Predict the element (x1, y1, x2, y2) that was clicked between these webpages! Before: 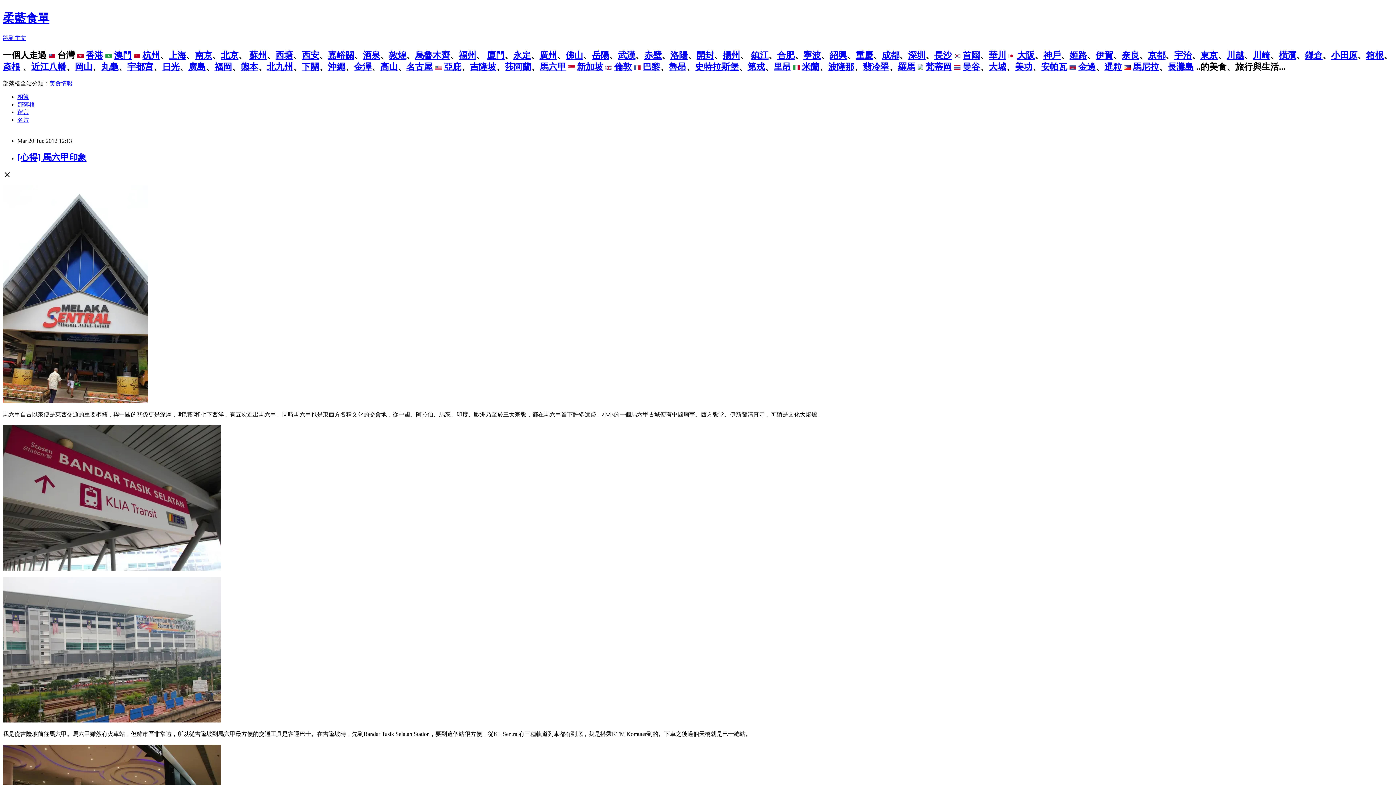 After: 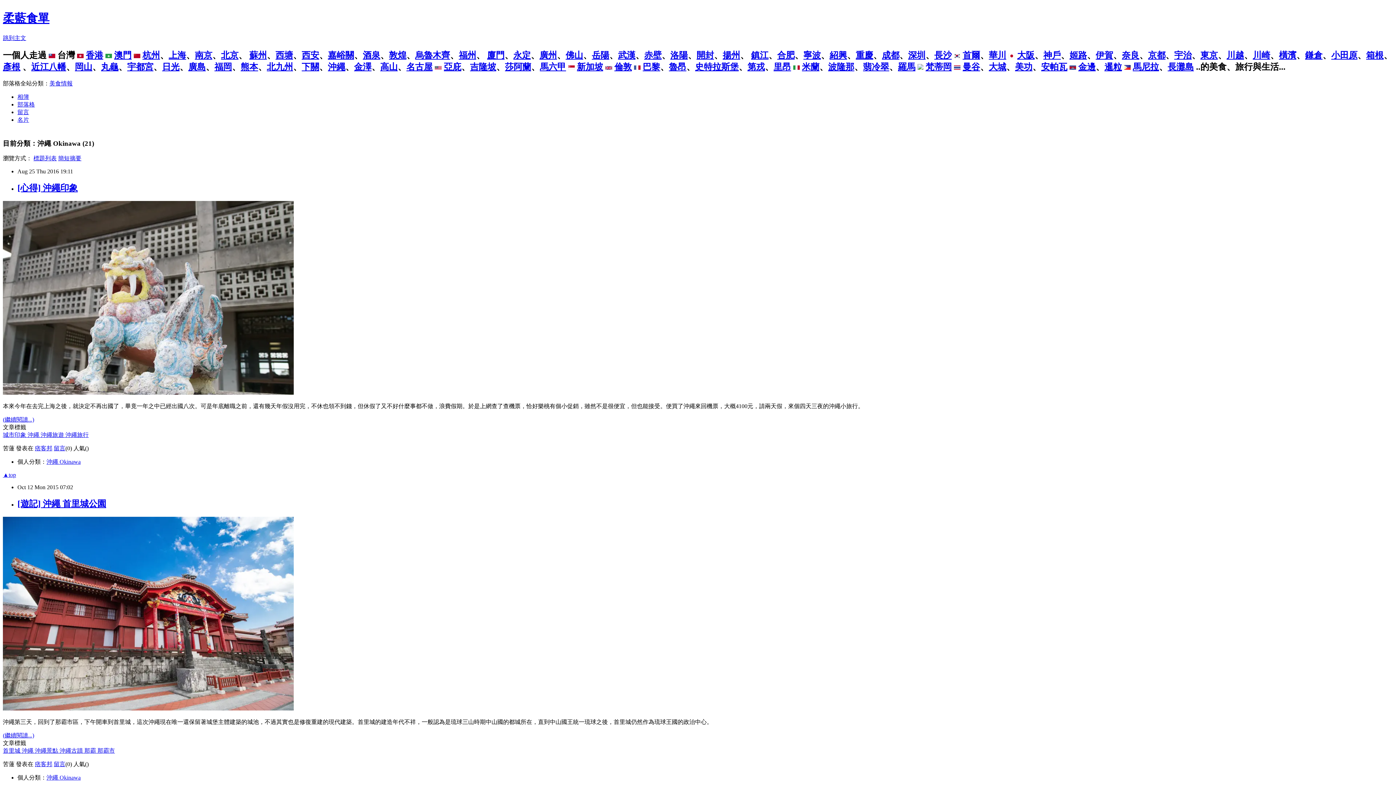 Action: bbox: (328, 62, 345, 71) label: 沖繩